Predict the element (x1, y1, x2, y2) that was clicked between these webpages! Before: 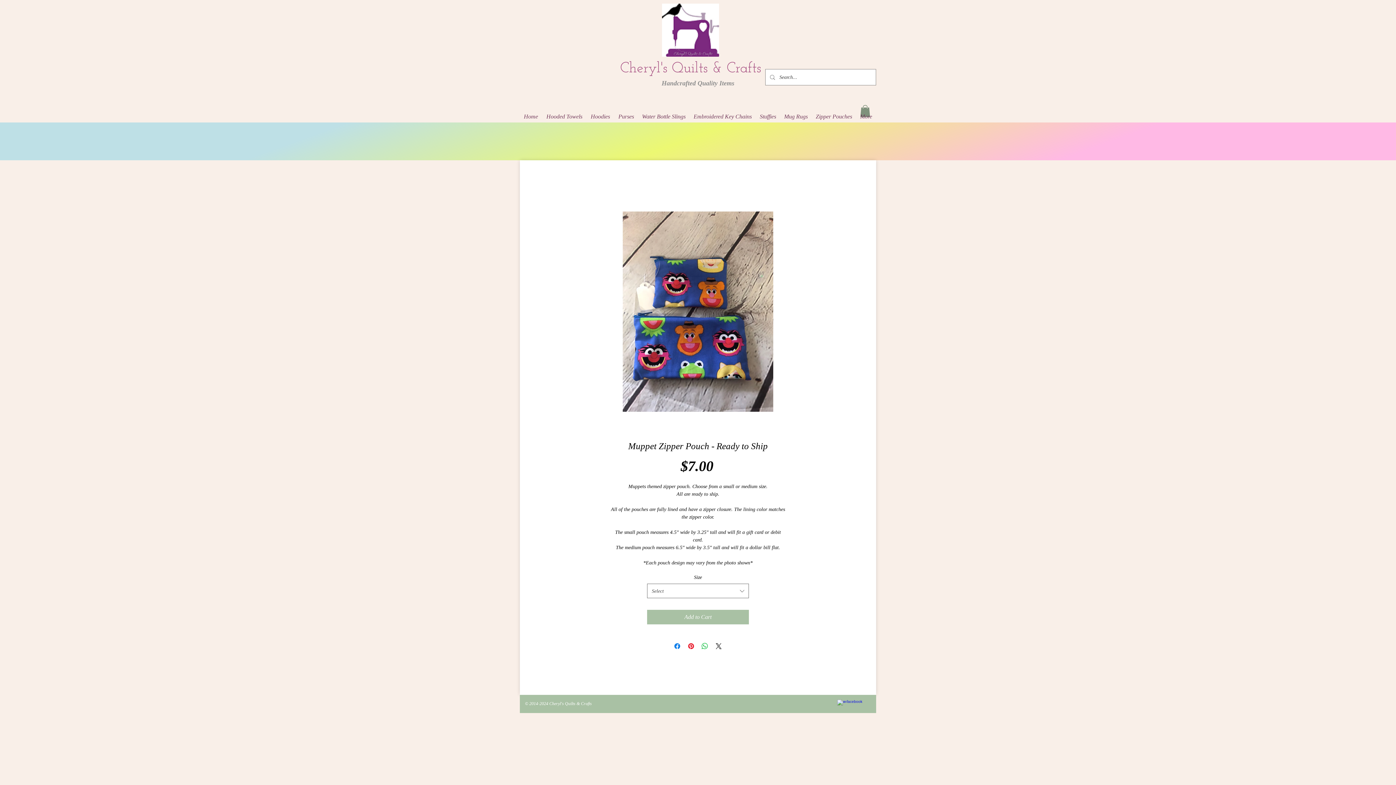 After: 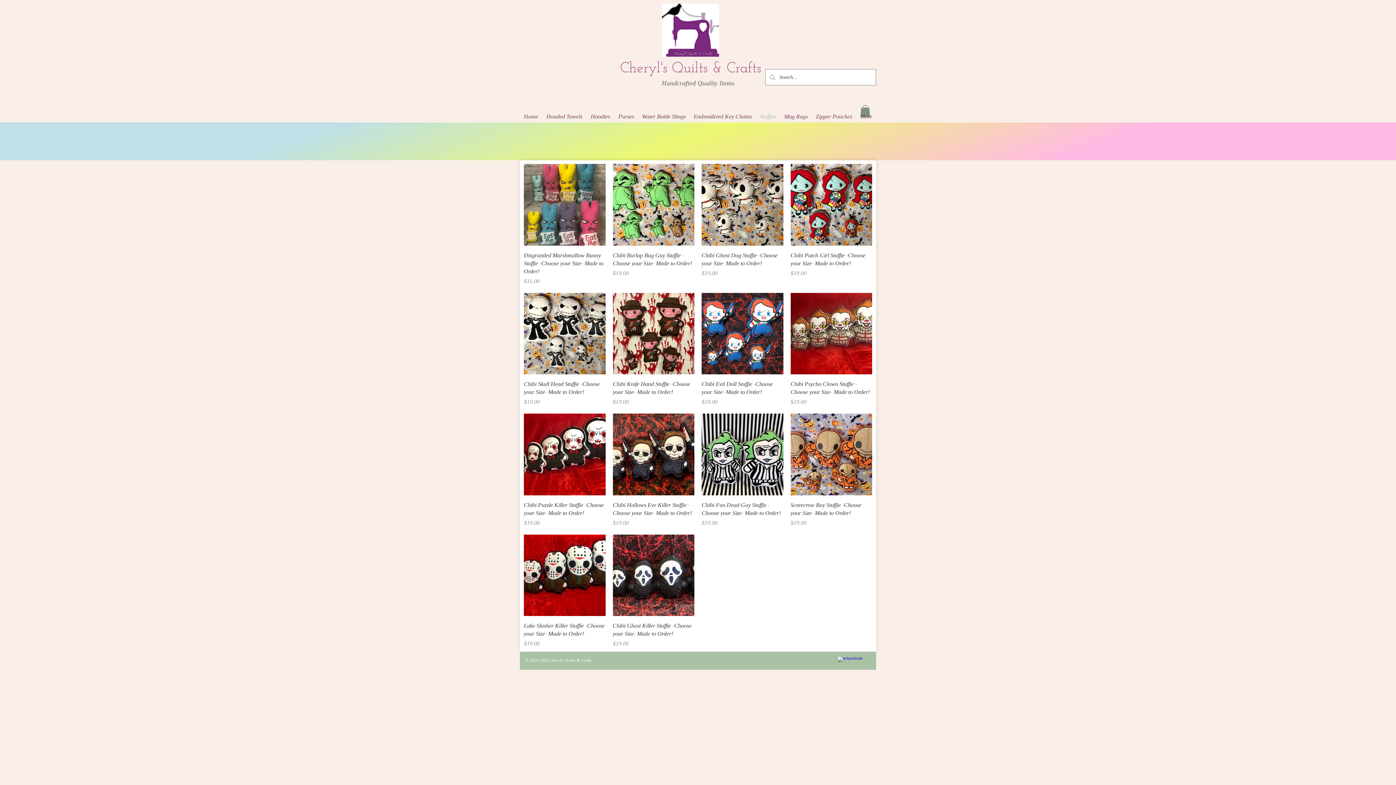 Action: bbox: (756, 104, 780, 129) label: Stuffies